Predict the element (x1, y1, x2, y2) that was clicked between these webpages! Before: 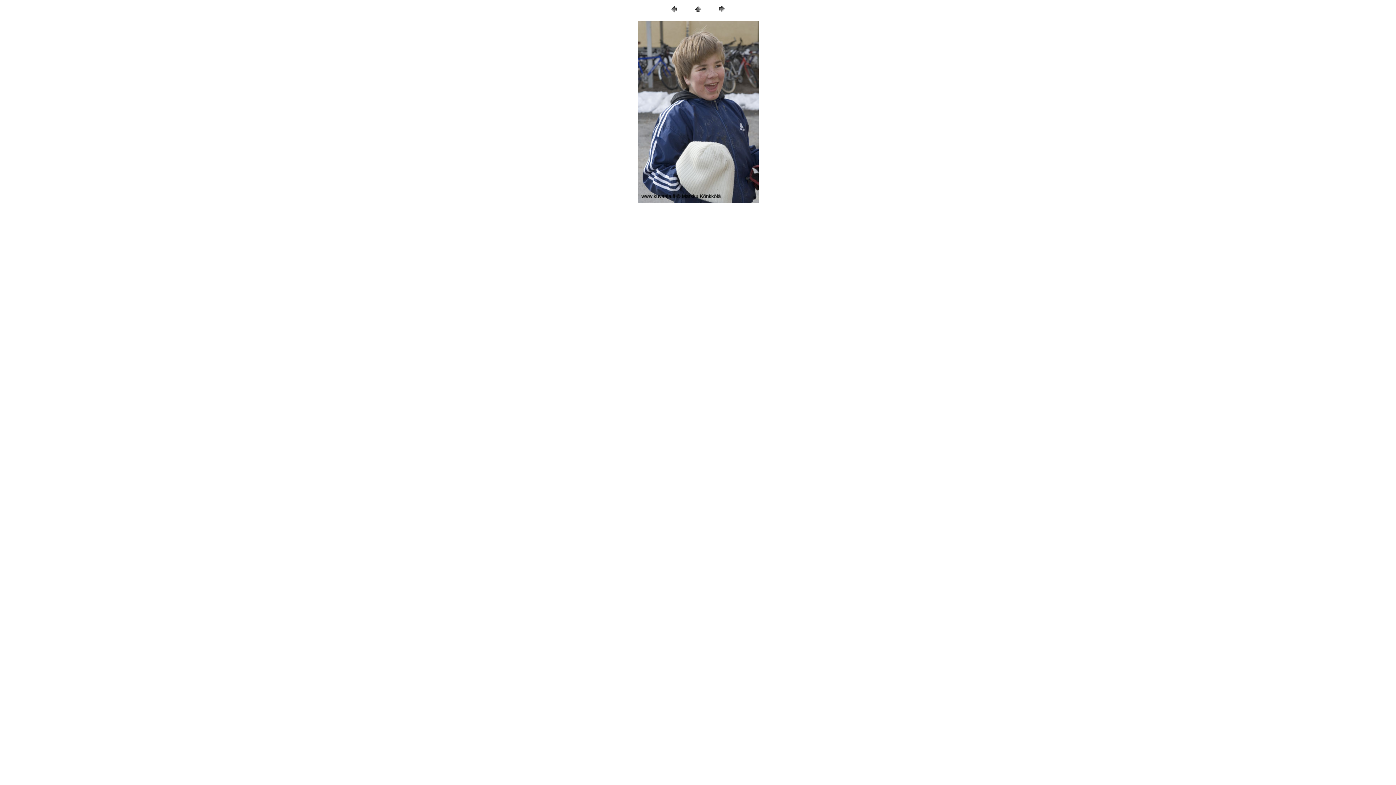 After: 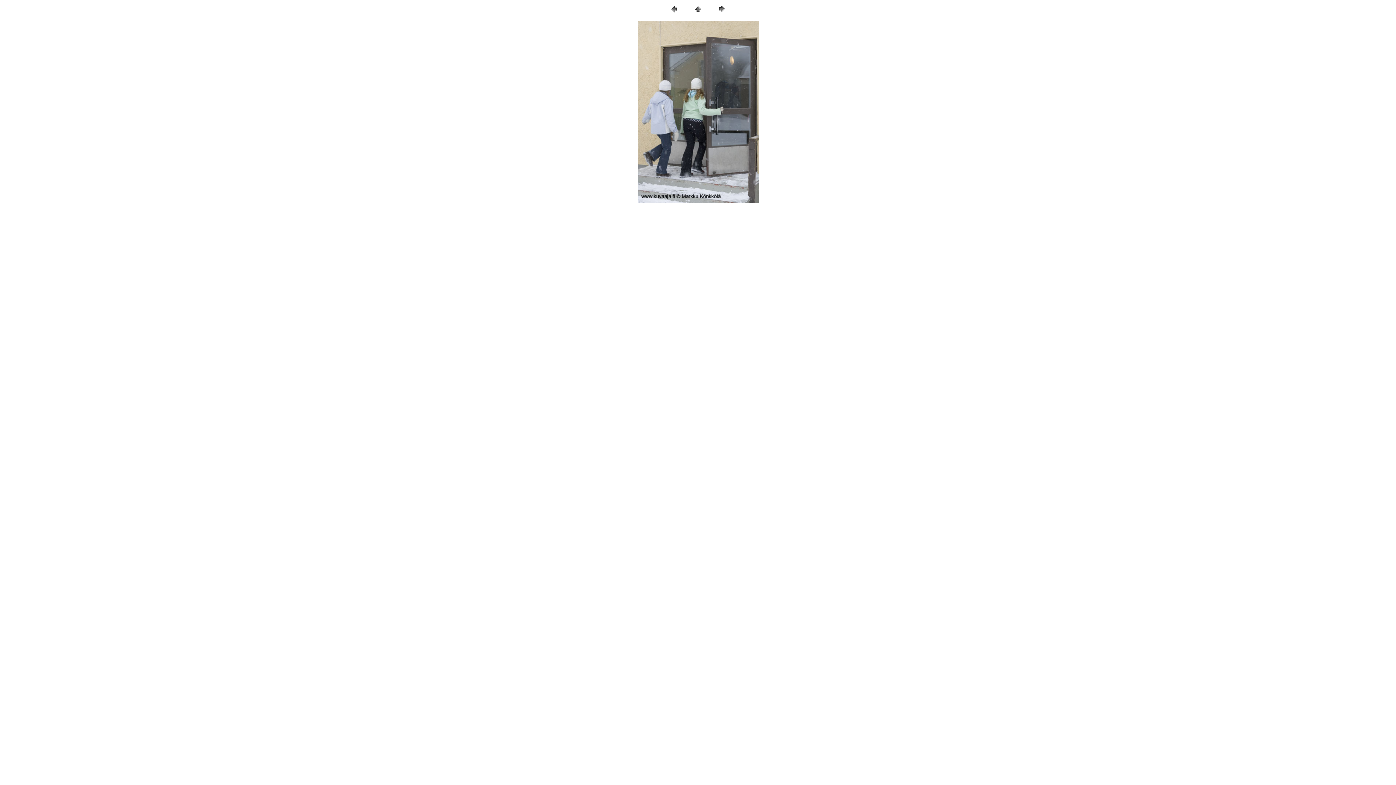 Action: bbox: (716, 9, 727, 15)